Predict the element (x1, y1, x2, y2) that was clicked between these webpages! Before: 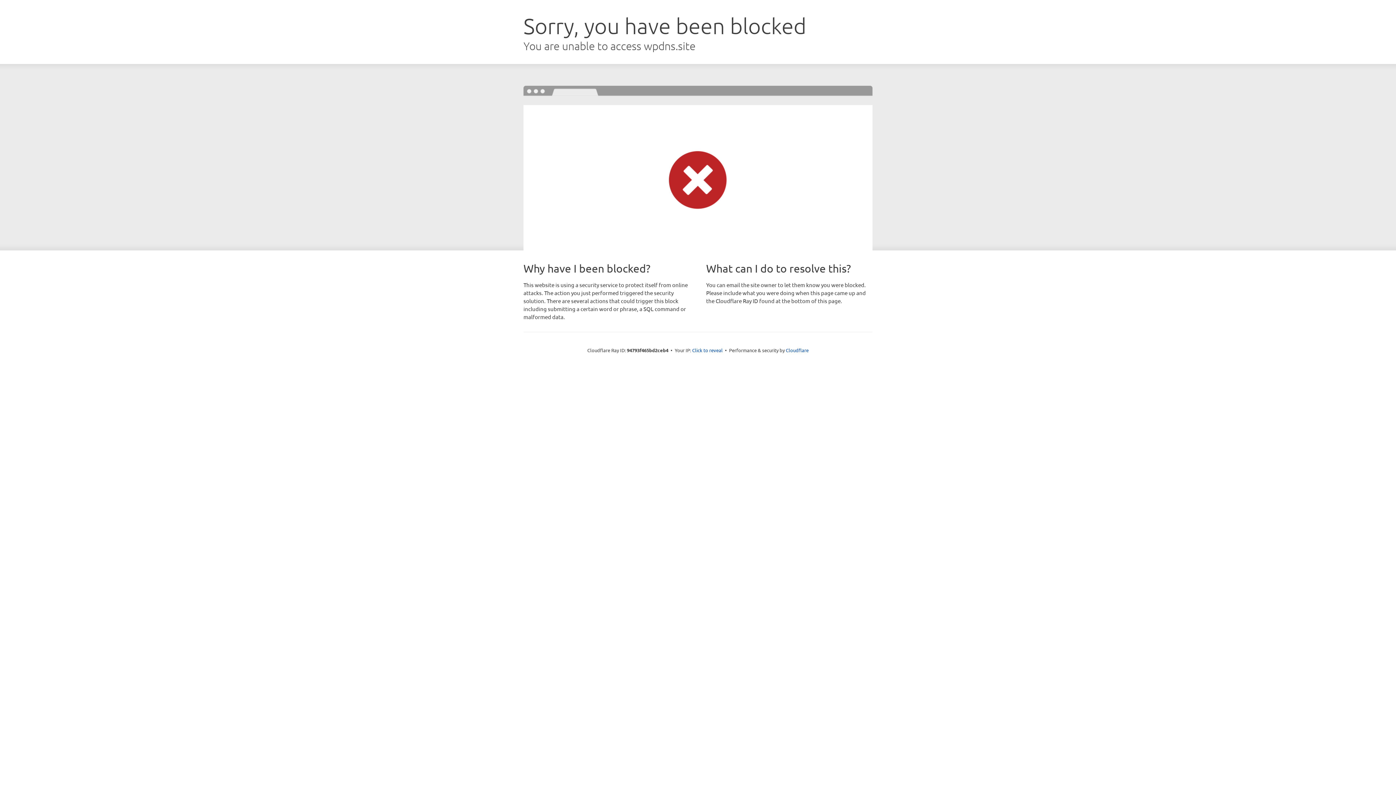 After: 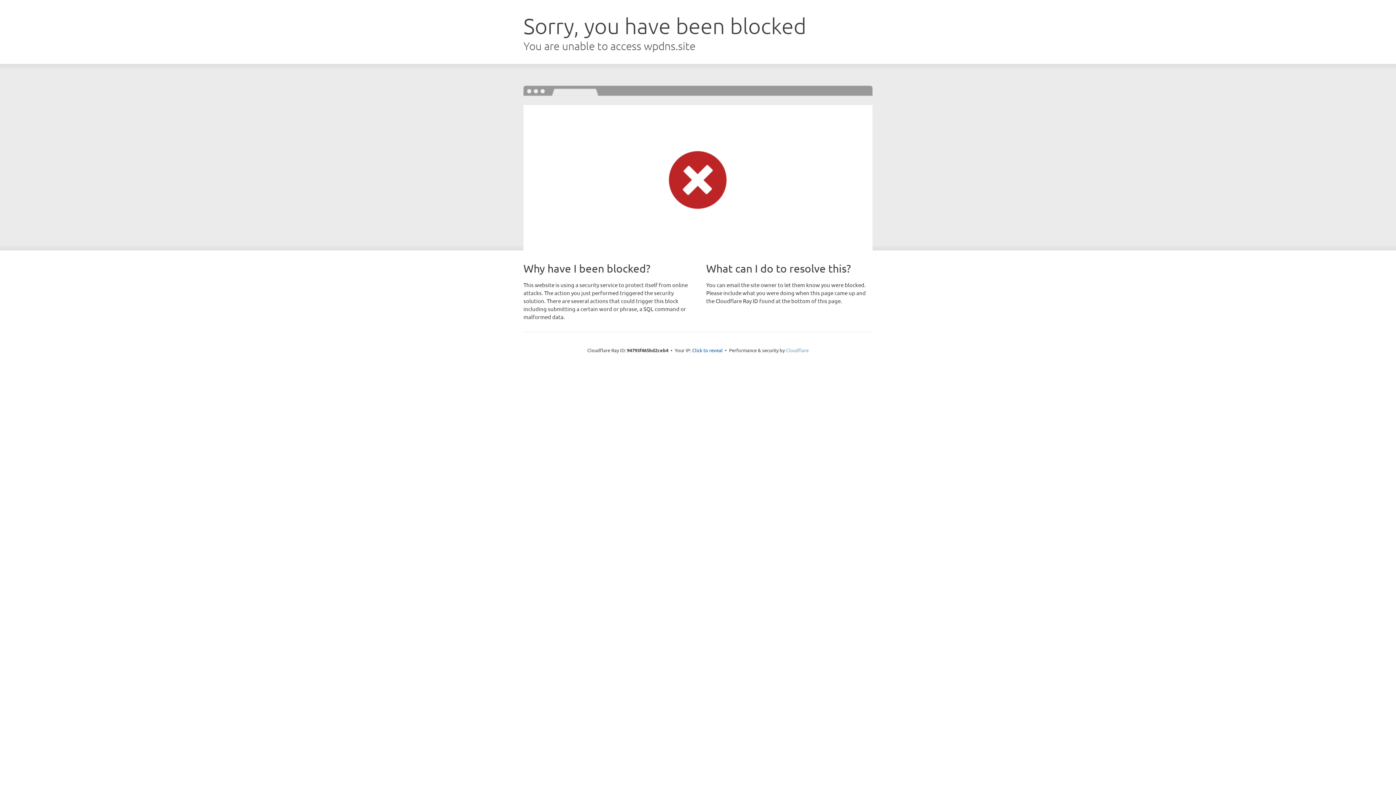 Action: label: Cloudflare bbox: (786, 347, 808, 353)